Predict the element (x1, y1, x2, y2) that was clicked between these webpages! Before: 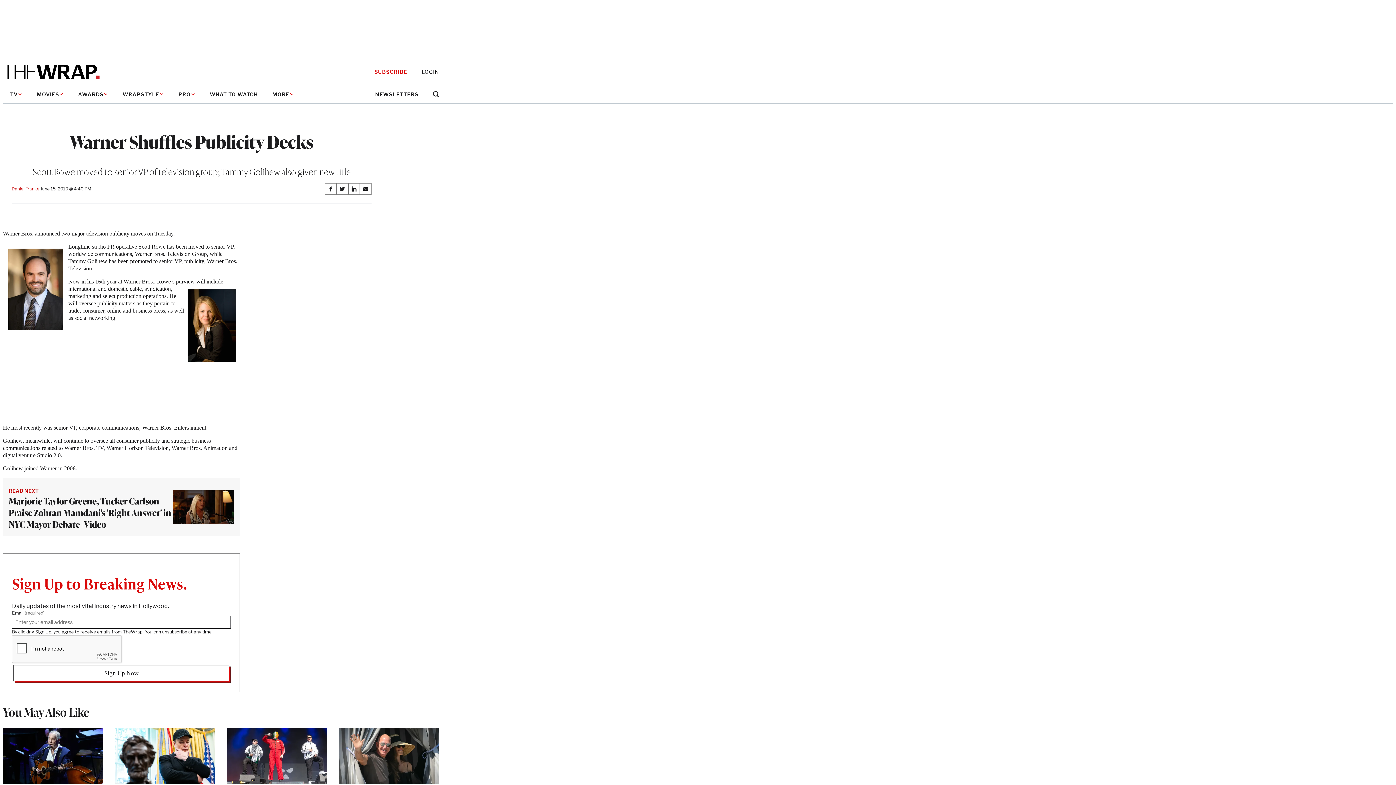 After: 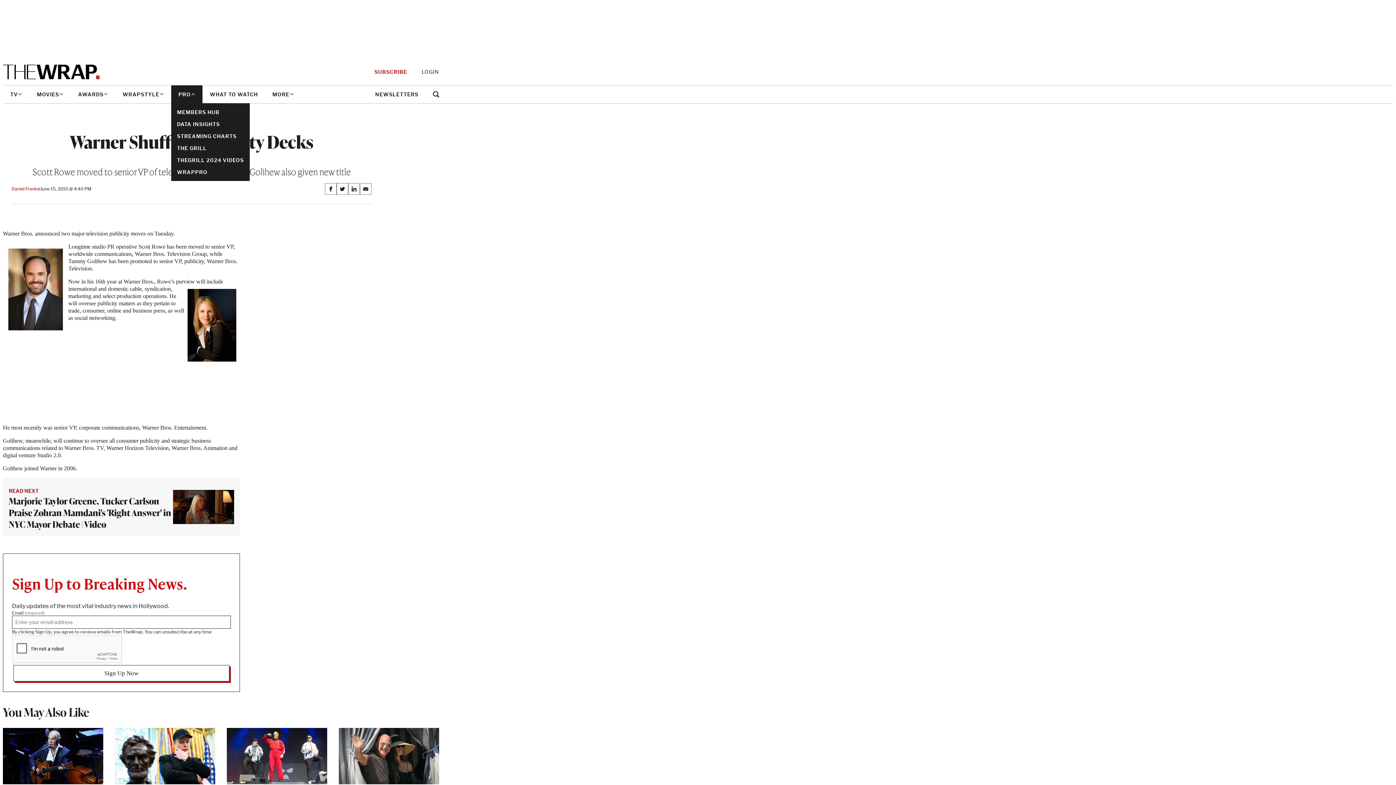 Action: bbox: (171, 85, 202, 103) label: PRO